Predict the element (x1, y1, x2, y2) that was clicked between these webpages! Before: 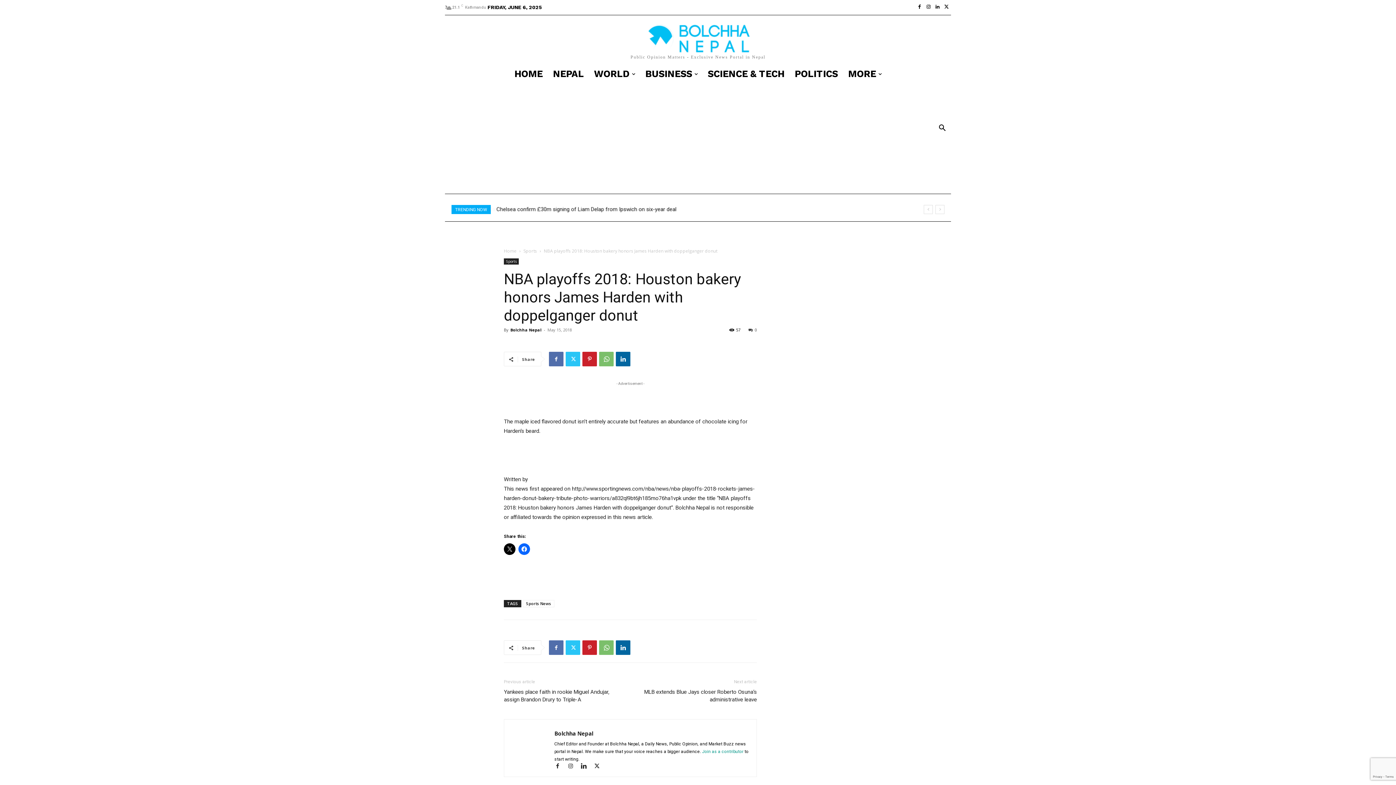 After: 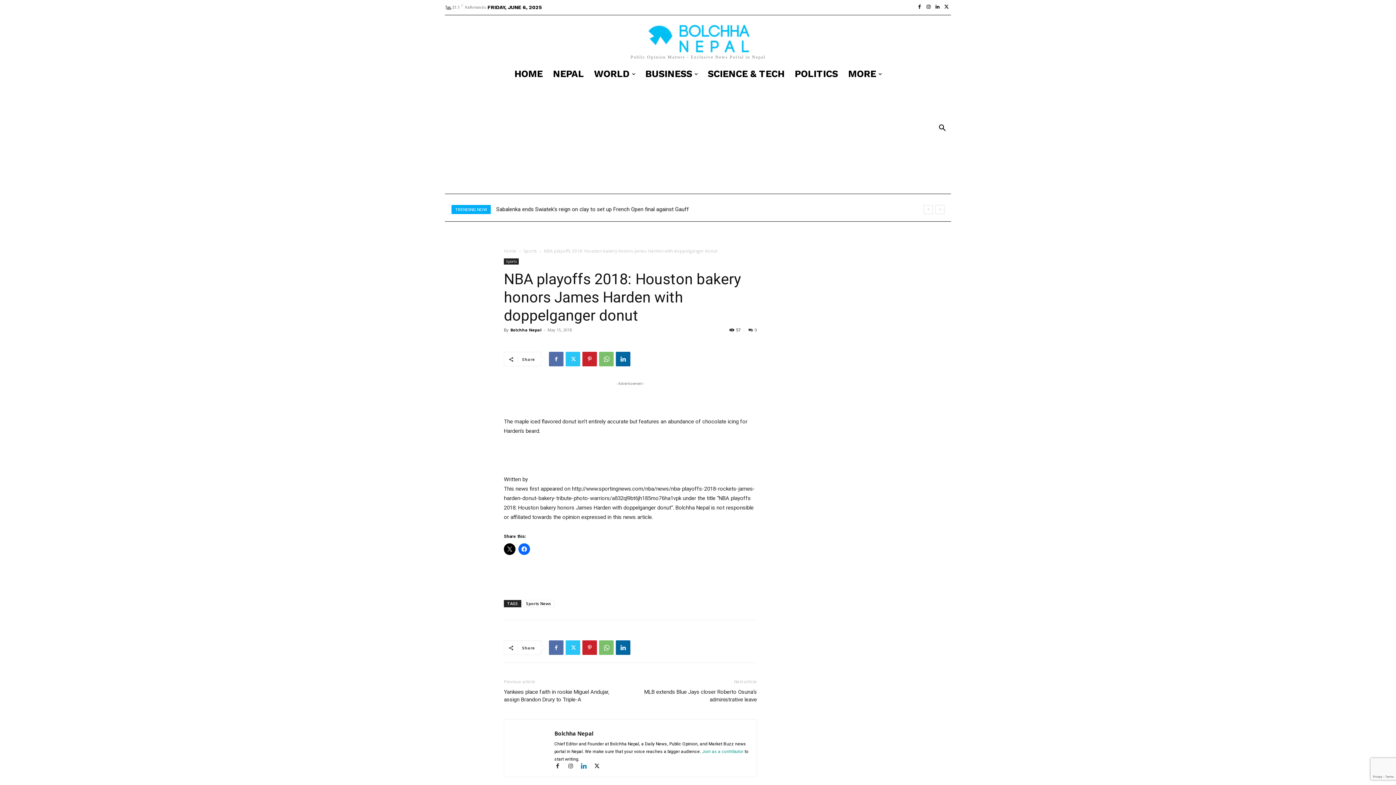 Action: label:   bbox: (580, 764, 593, 769)